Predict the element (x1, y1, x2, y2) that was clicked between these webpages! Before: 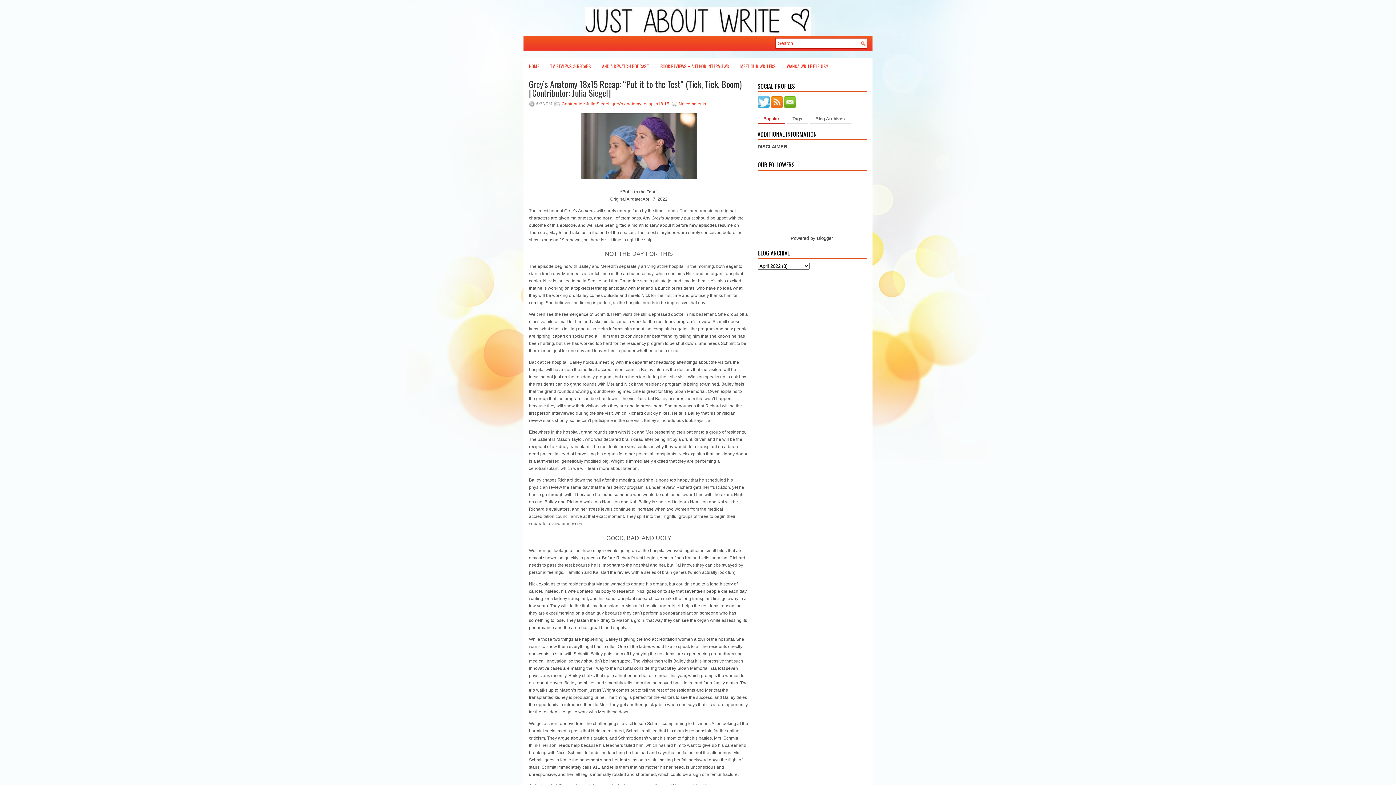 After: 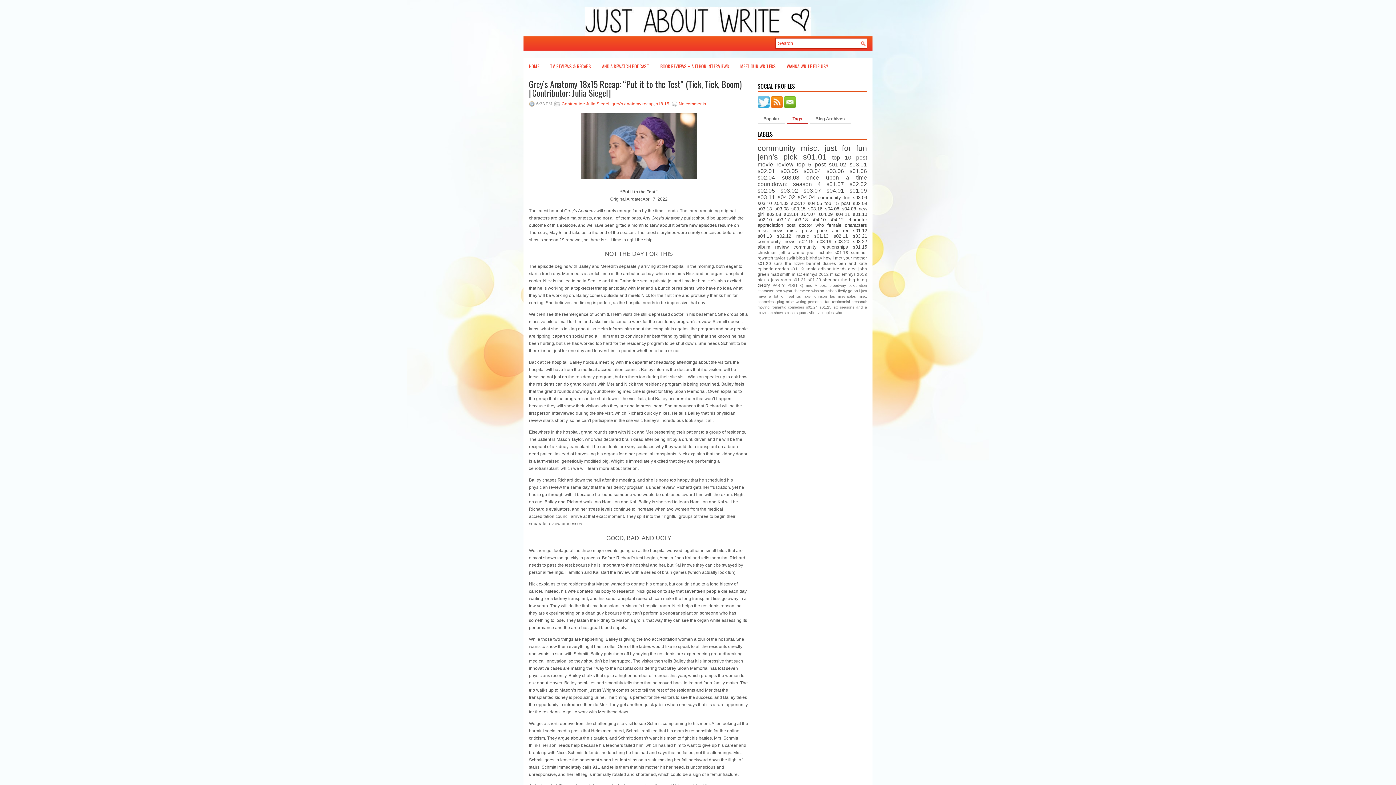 Action: bbox: (786, 114, 808, 124) label: Tags